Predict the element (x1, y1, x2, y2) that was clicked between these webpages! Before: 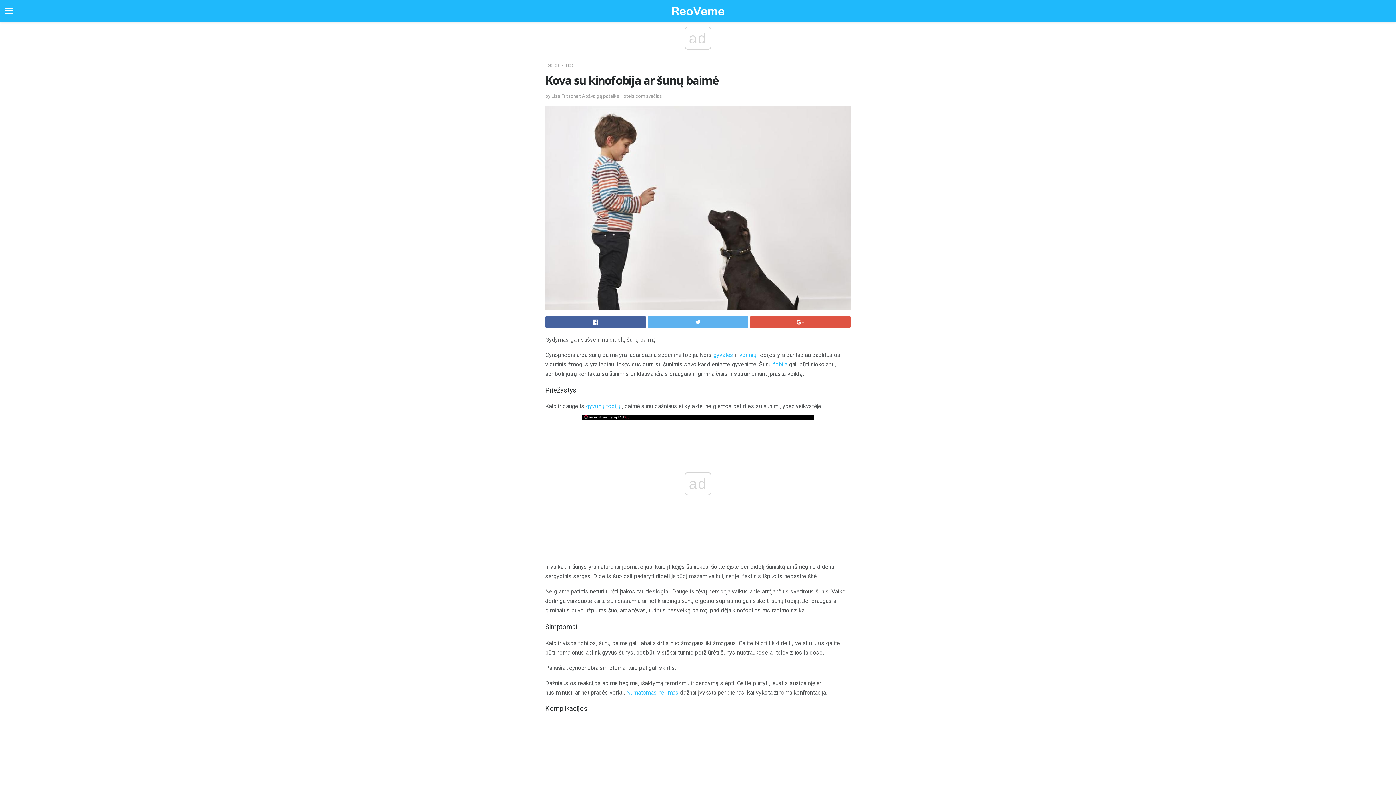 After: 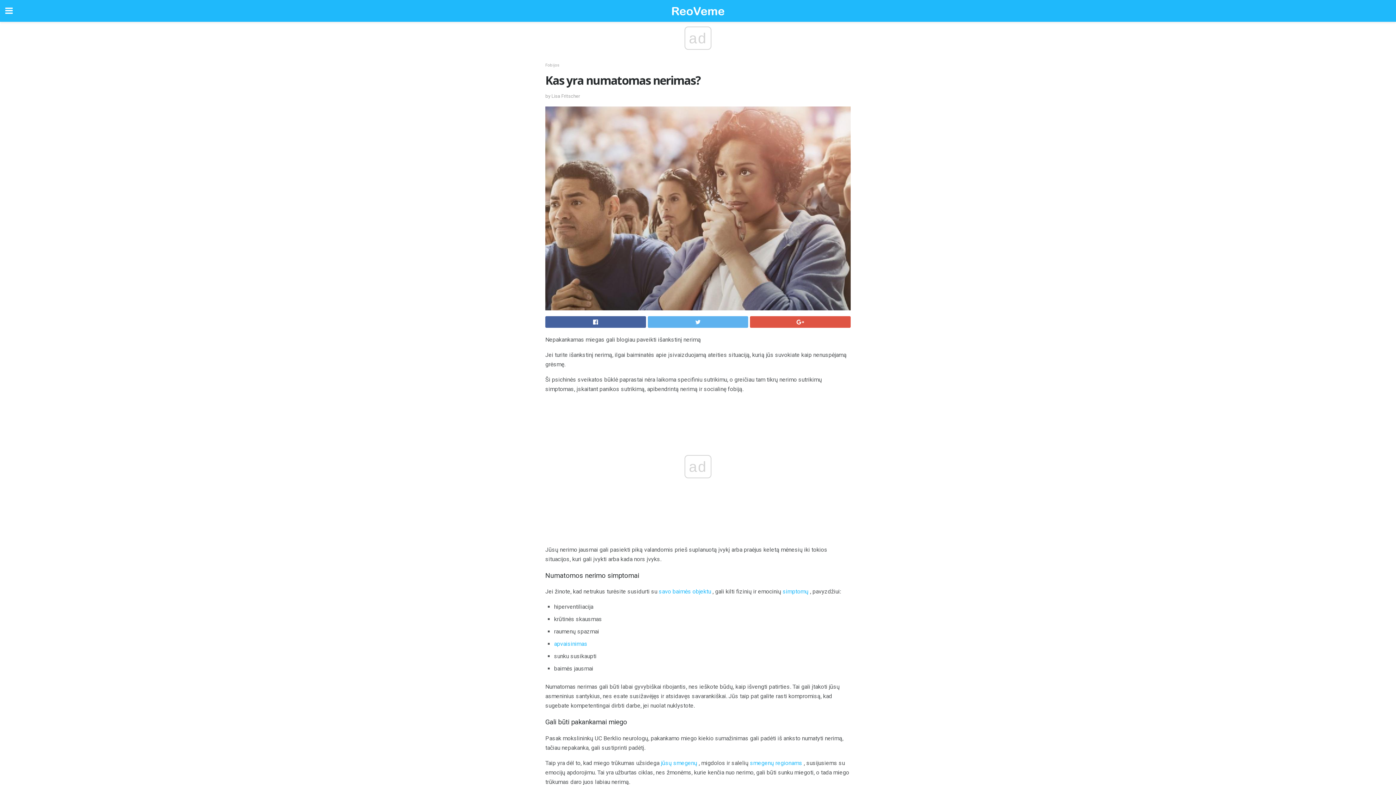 Action: bbox: (626, 689, 678, 696) label: Numatomas nerimas